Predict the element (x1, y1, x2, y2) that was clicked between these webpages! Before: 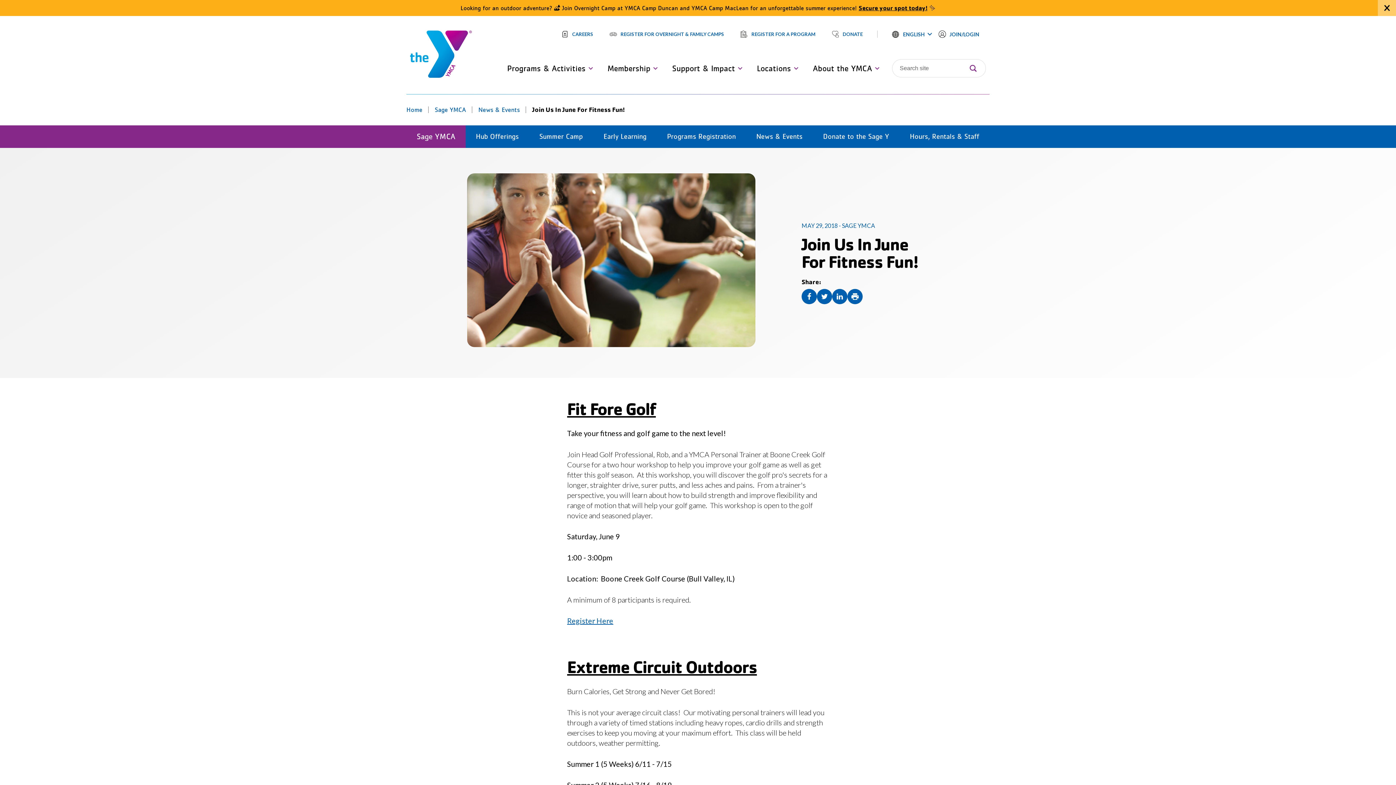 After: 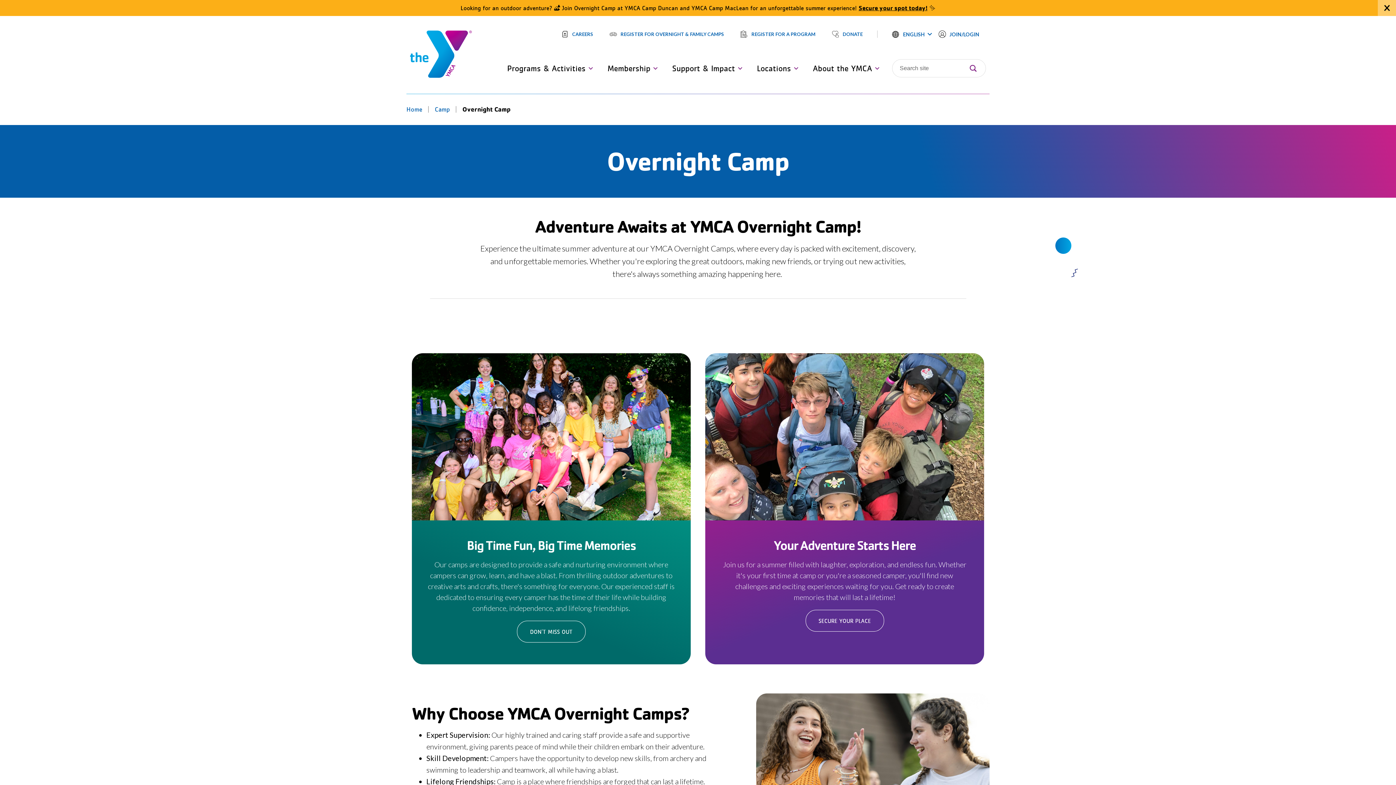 Action: bbox: (858, 4, 927, 11) label: Secure your spot today!